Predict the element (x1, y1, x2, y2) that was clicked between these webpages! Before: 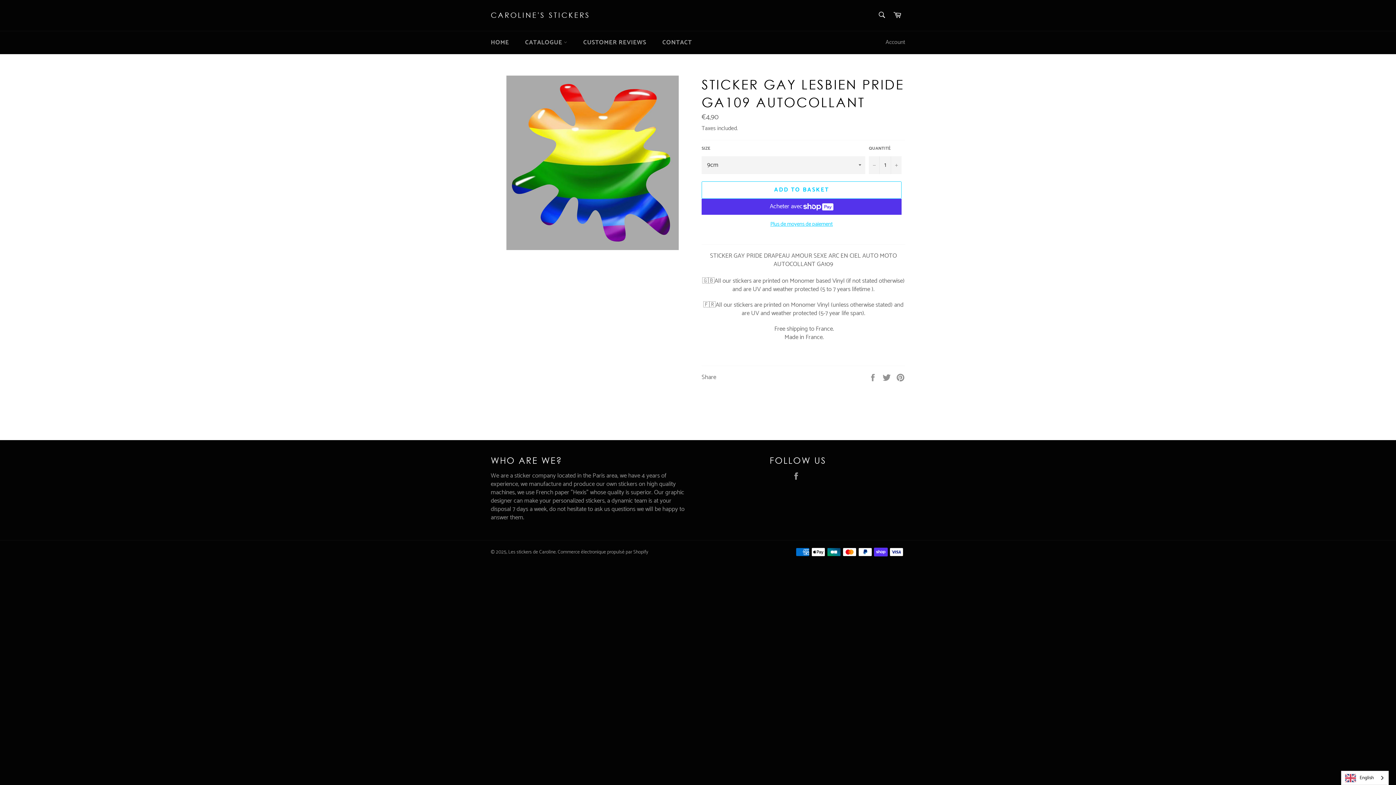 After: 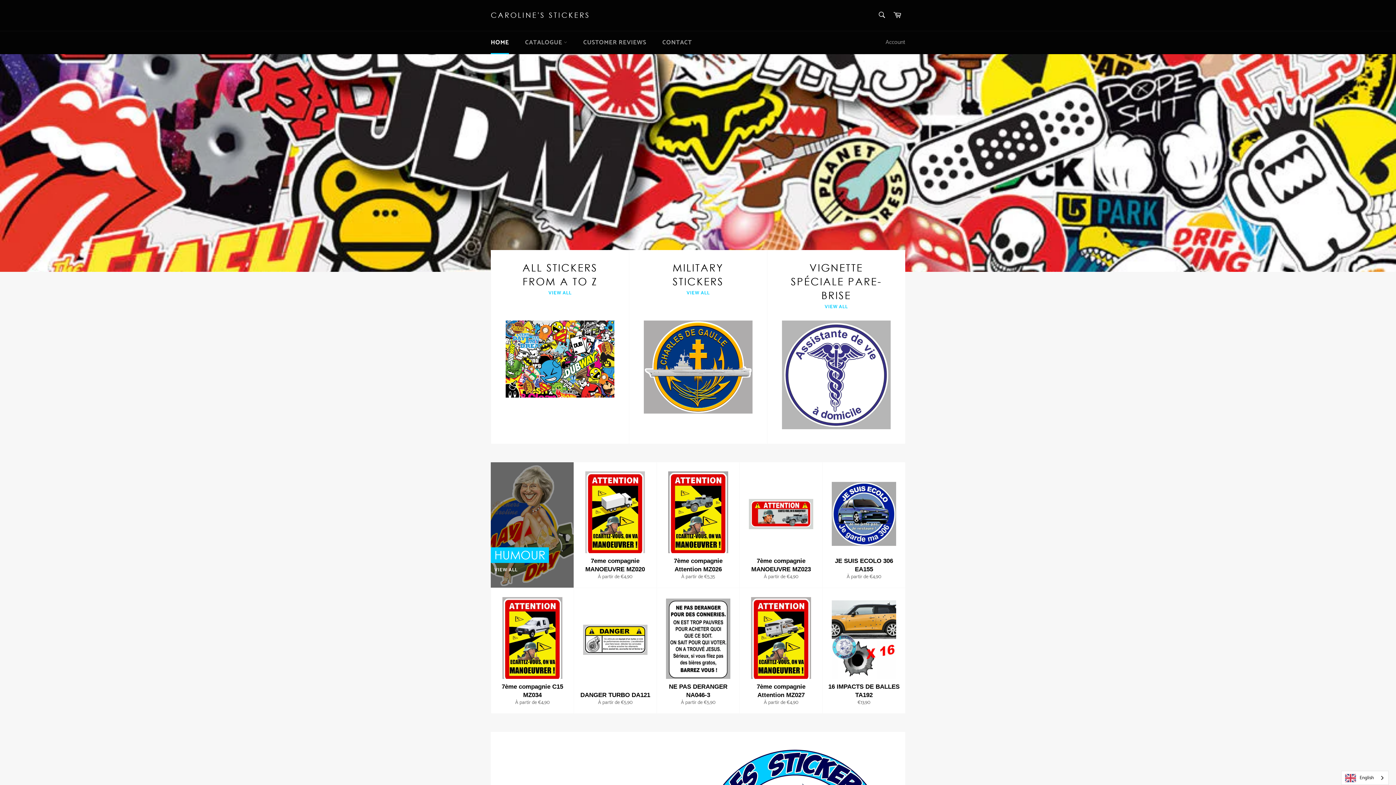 Action: bbox: (508, 548, 556, 556) label: Les stickers de Caroline